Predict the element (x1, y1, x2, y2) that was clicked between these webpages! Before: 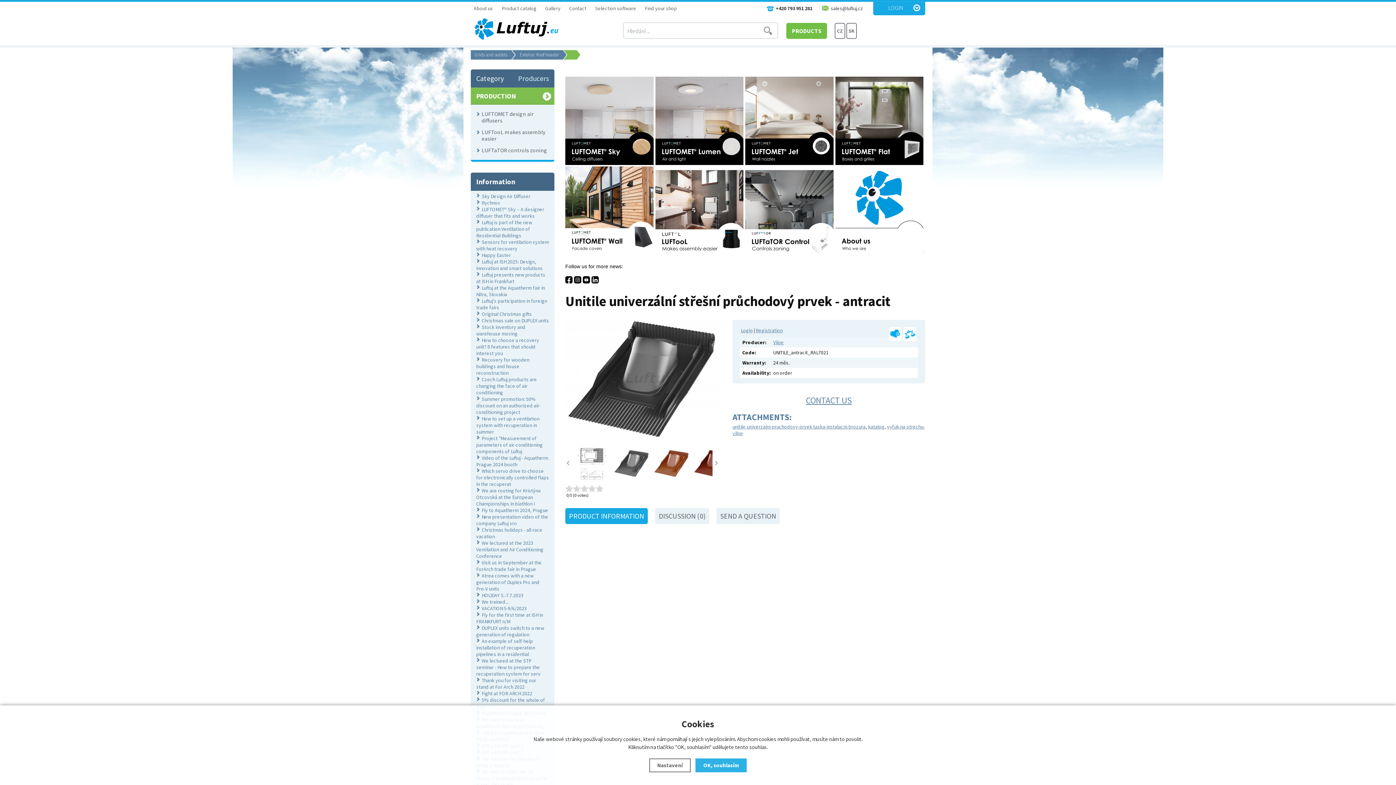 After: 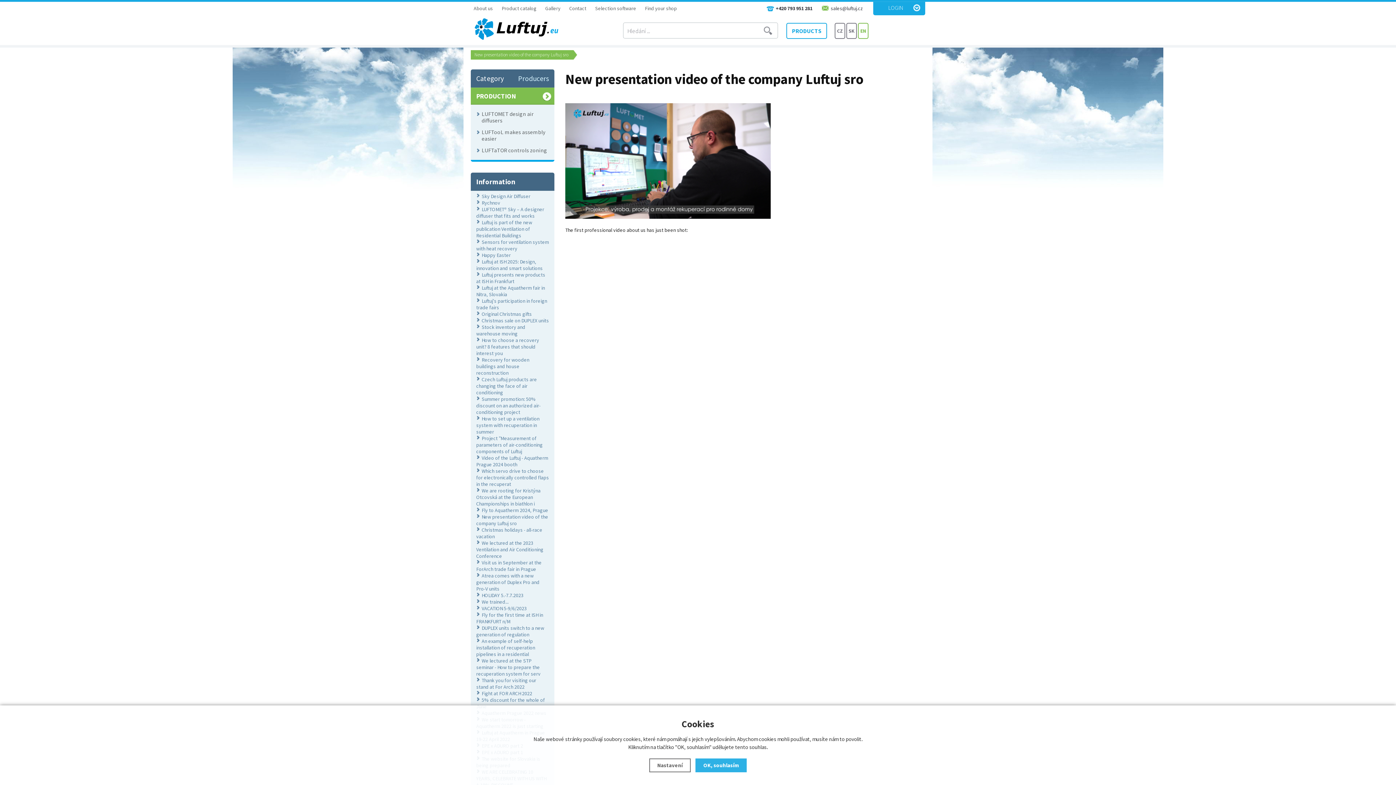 Action: bbox: (476, 513, 548, 526) label: New presentation video of the company Luftuj sro